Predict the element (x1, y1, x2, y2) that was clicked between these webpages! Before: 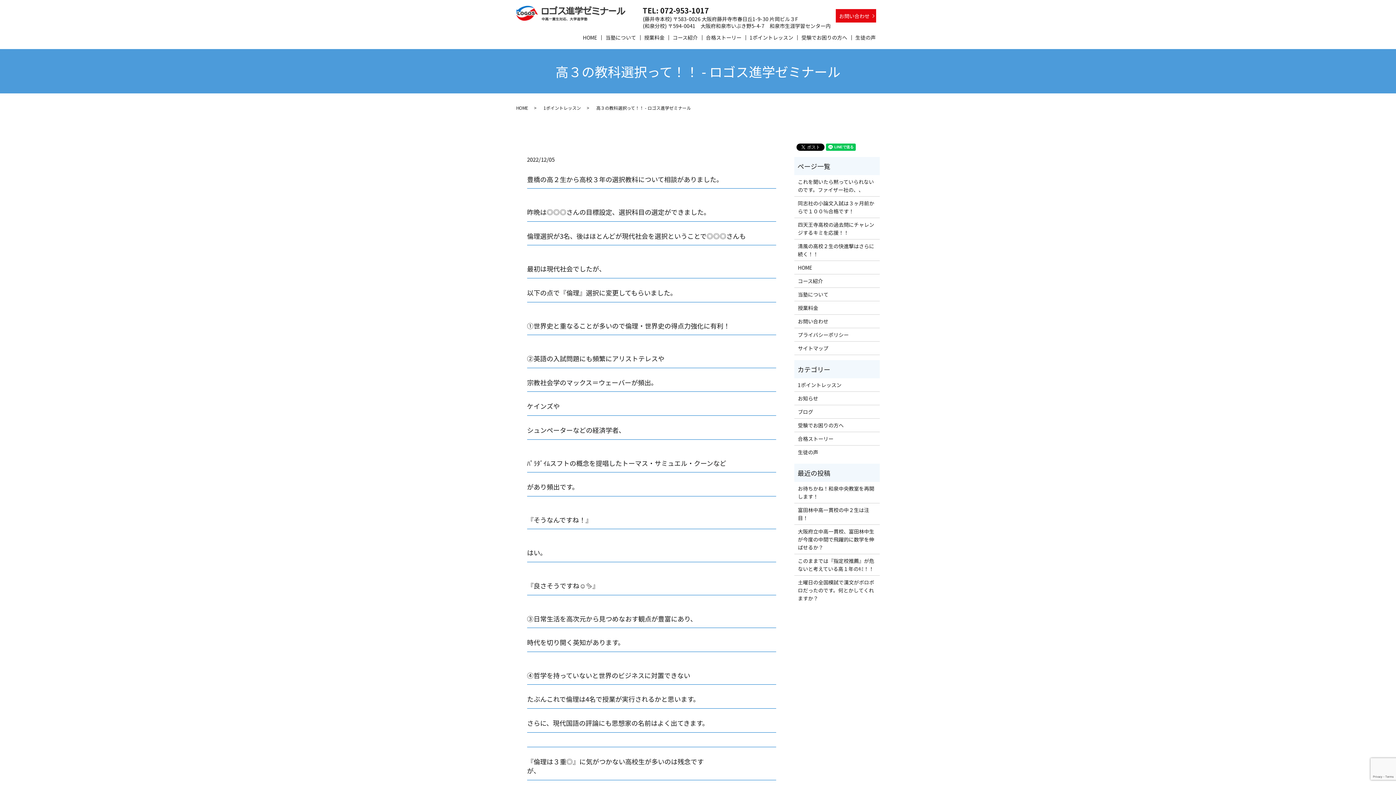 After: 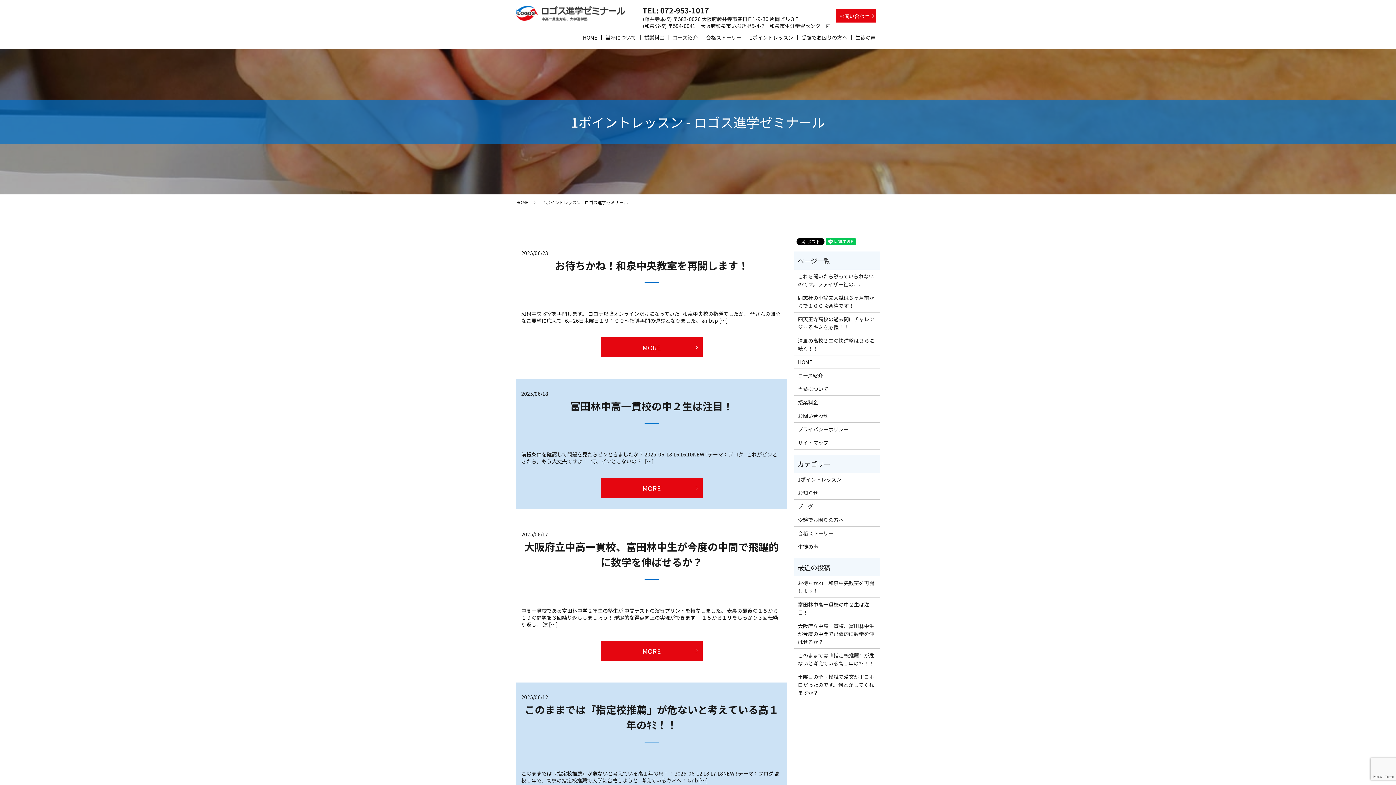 Action: bbox: (745, 32, 797, 43) label: 1ポイントレッスン